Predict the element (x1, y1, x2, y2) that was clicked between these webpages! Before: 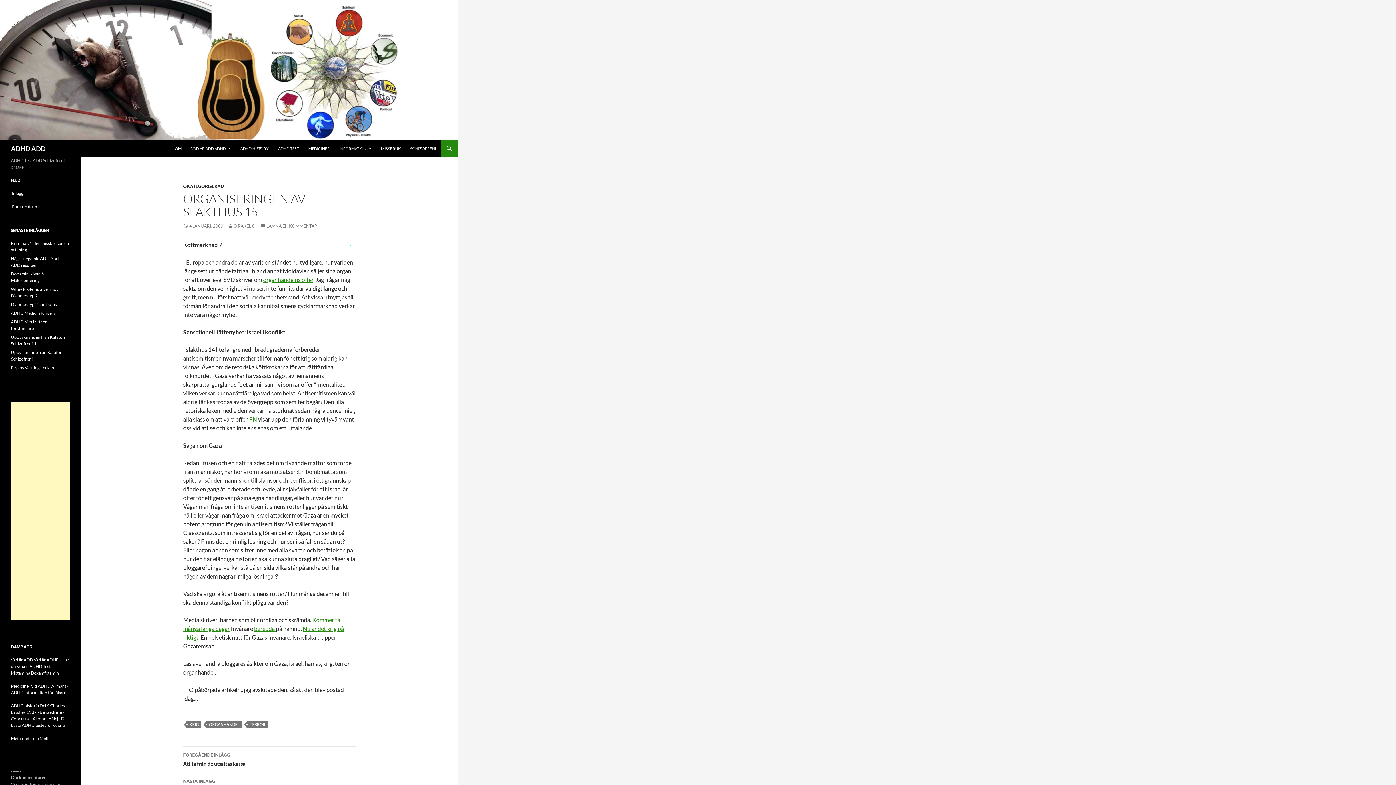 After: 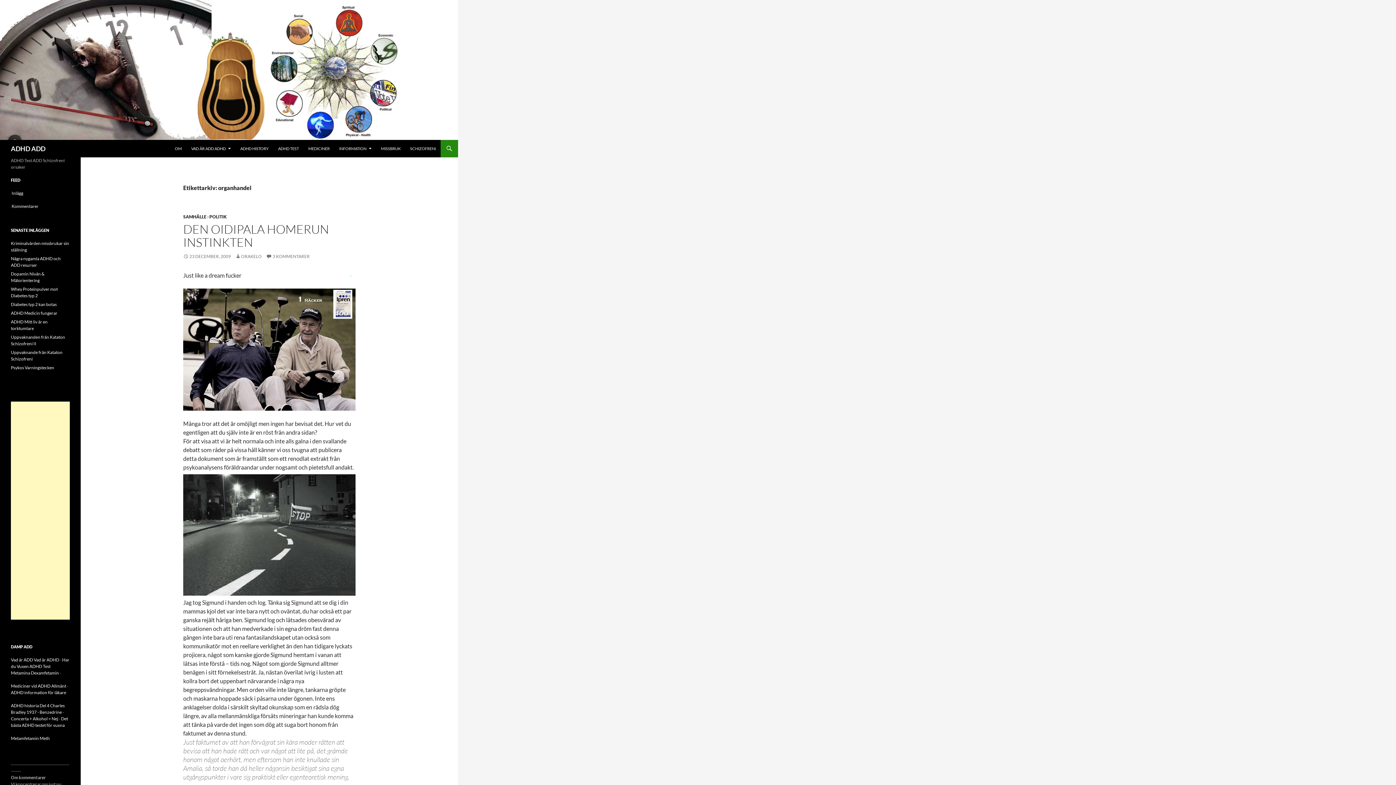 Action: bbox: (206, 721, 242, 728) label: ORGANHANDEL